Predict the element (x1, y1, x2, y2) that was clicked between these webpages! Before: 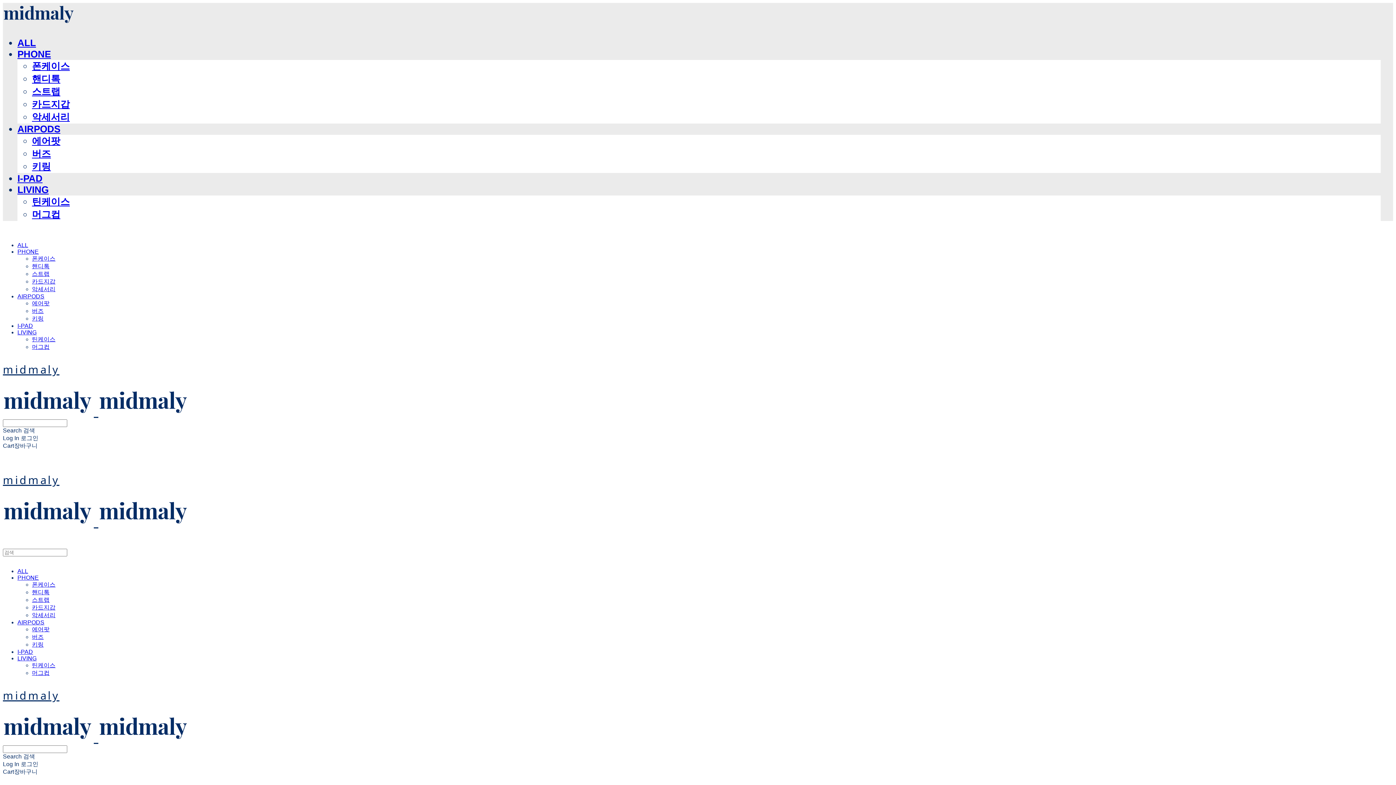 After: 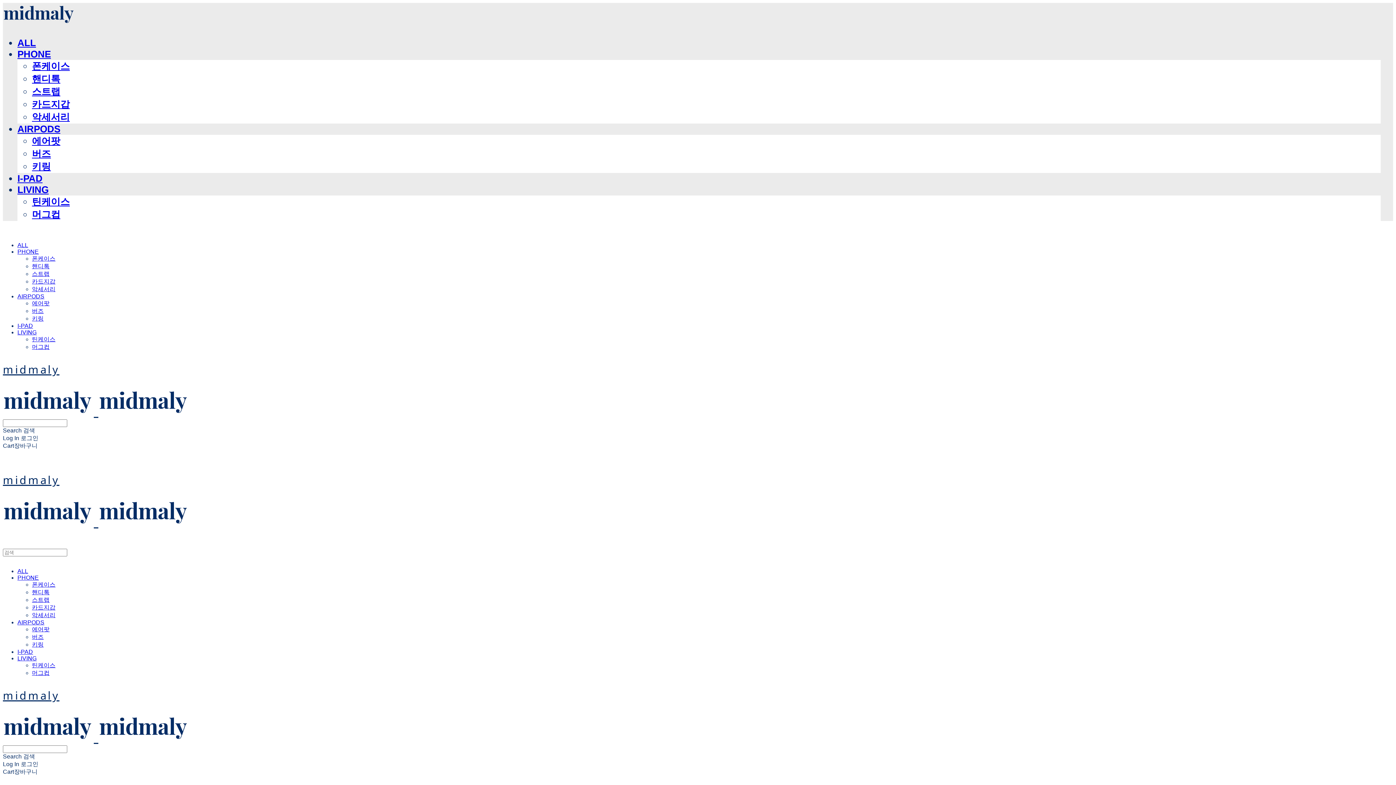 Action: label: 버즈 bbox: (32, 148, 50, 159)